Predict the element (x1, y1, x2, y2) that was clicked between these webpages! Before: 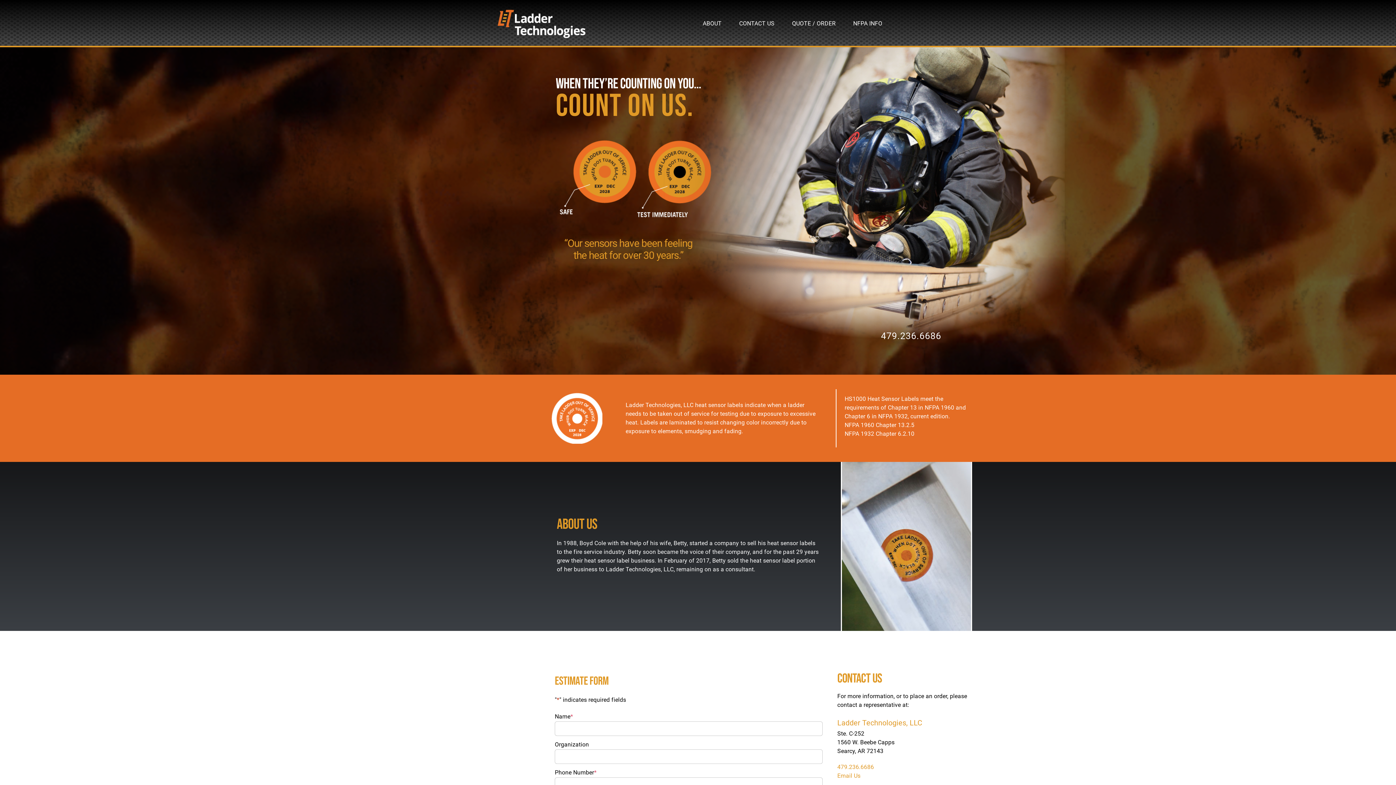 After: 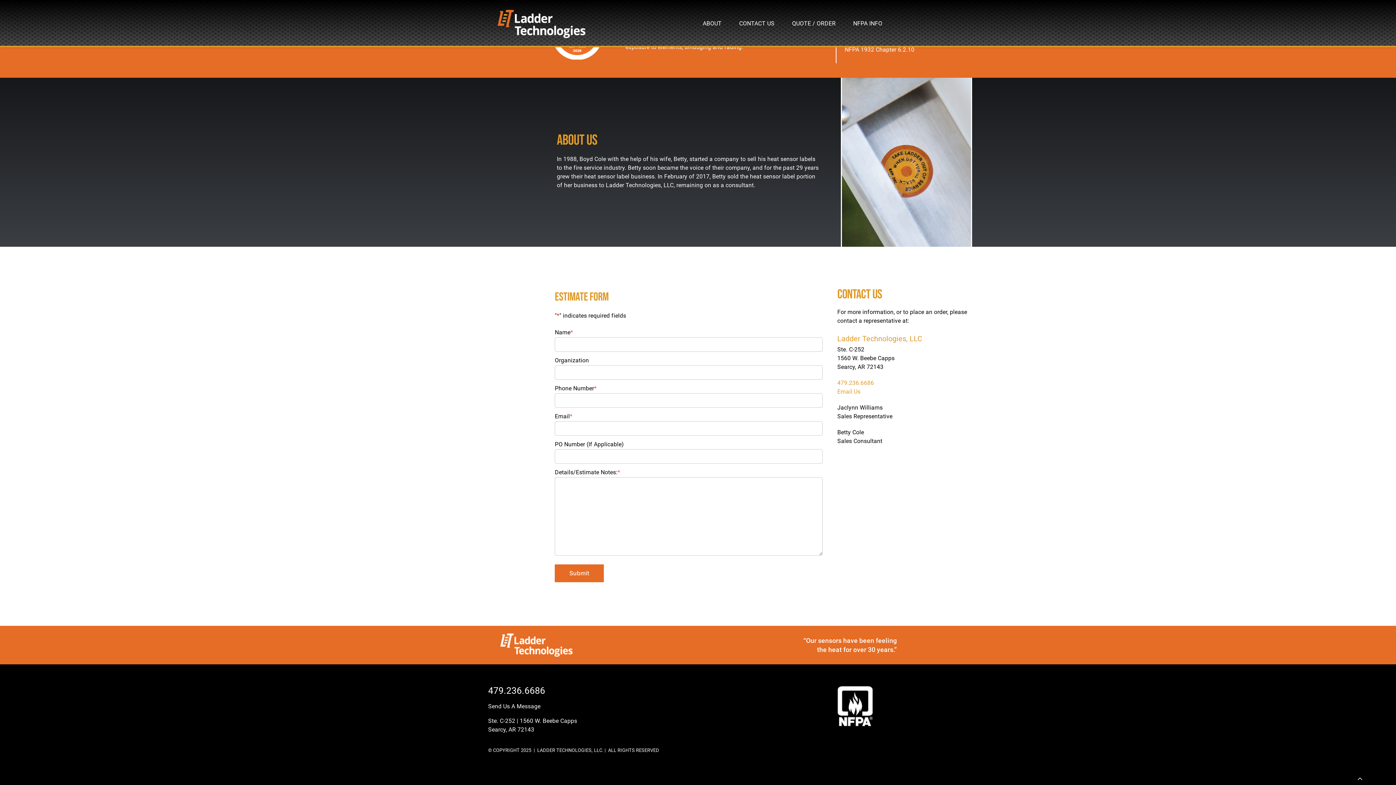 Action: bbox: (702, 8, 721, 38) label: ABOUT